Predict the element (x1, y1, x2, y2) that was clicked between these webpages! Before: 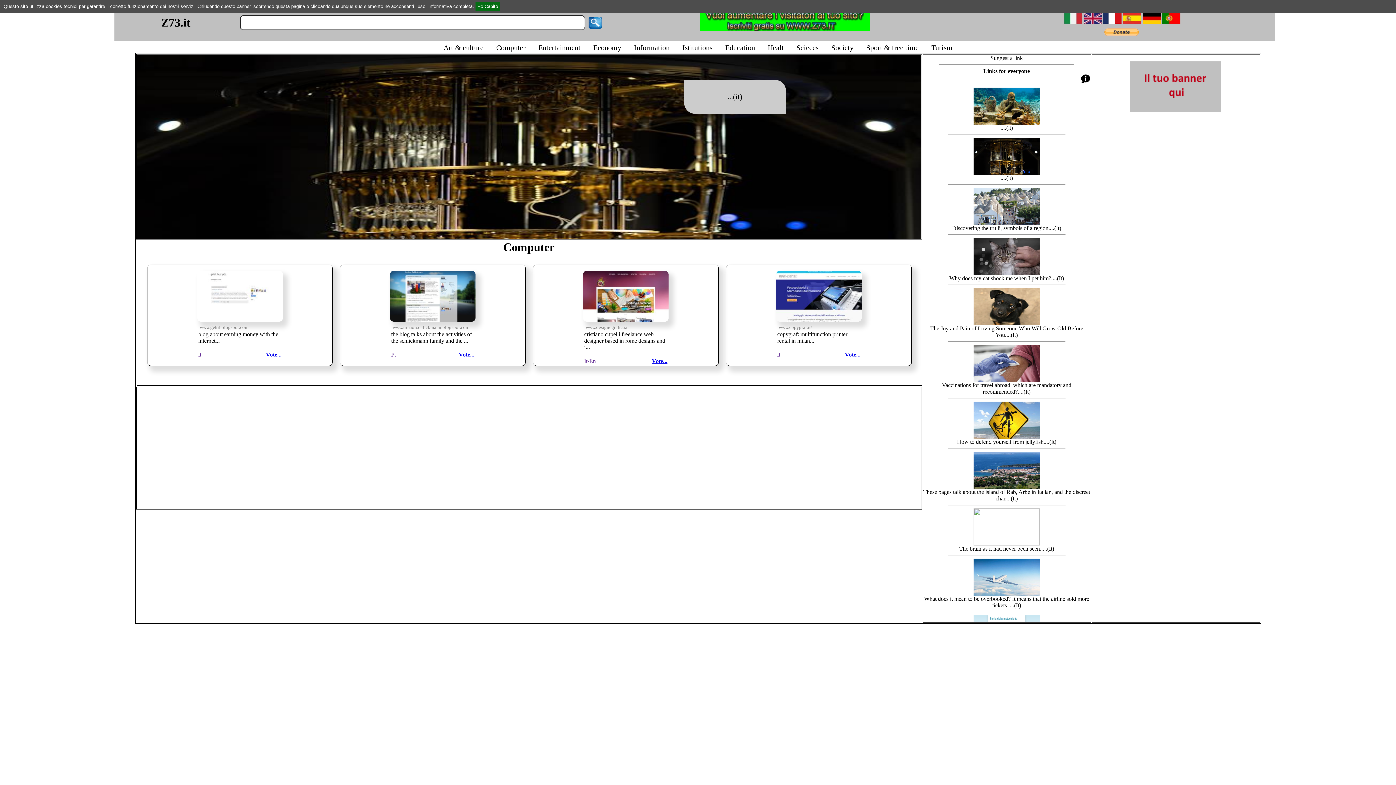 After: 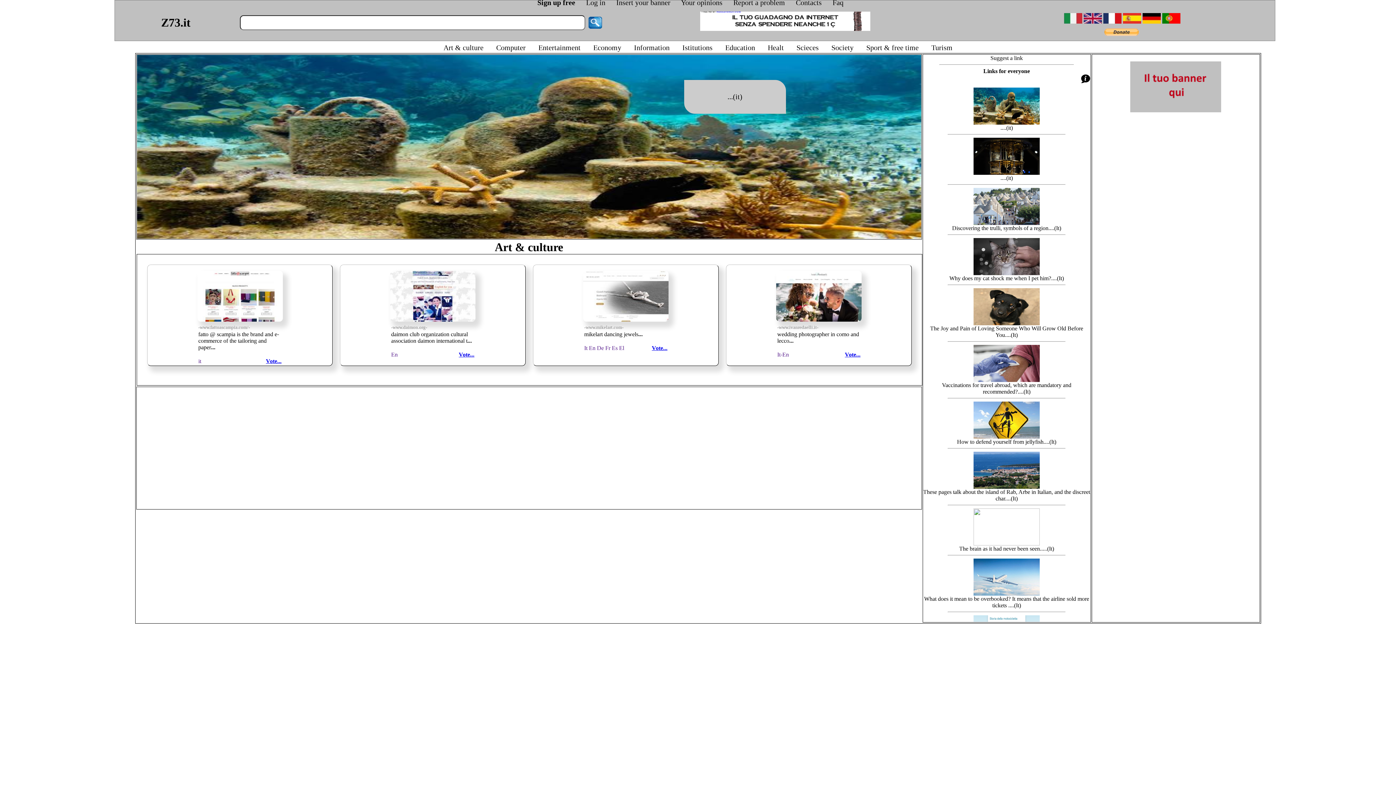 Action: label: Art & culture bbox: (443, 43, 483, 51)